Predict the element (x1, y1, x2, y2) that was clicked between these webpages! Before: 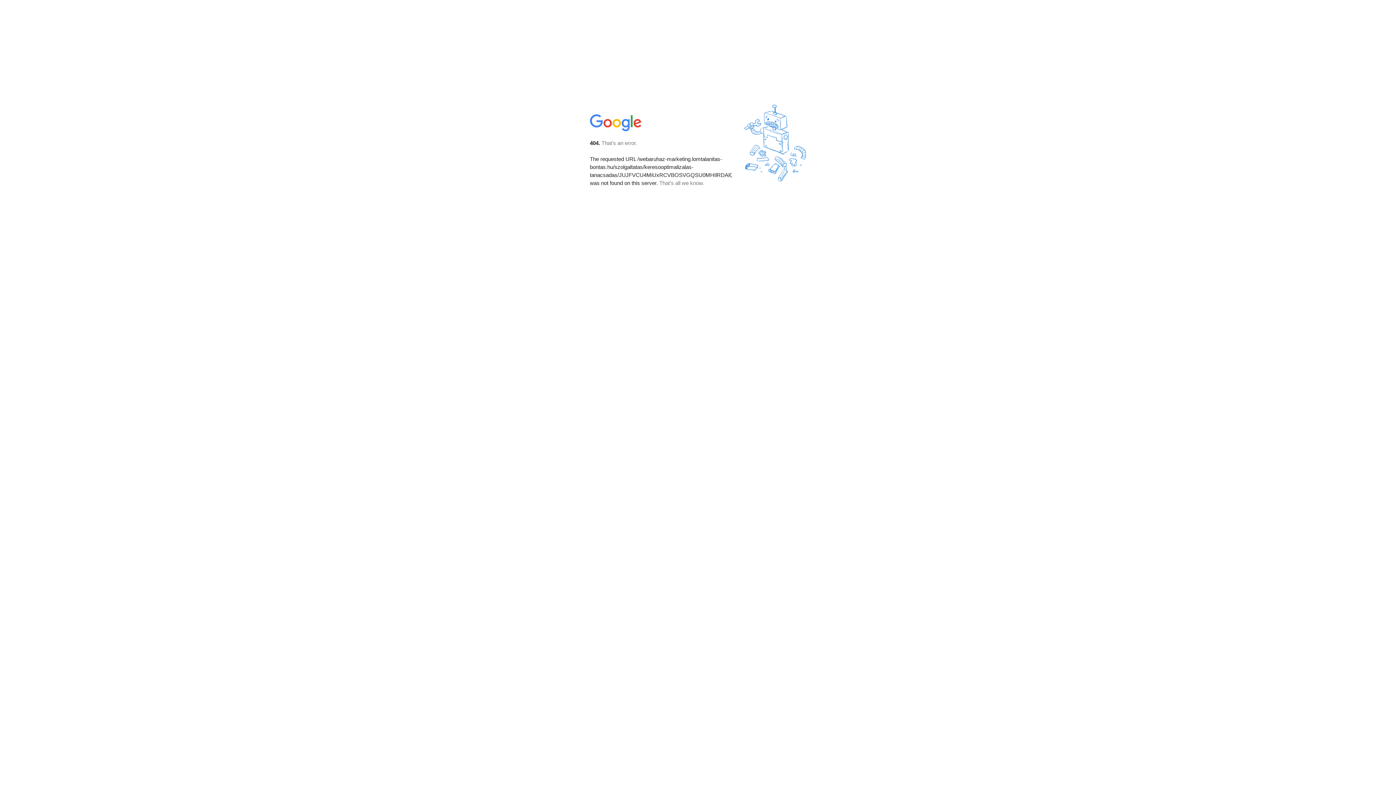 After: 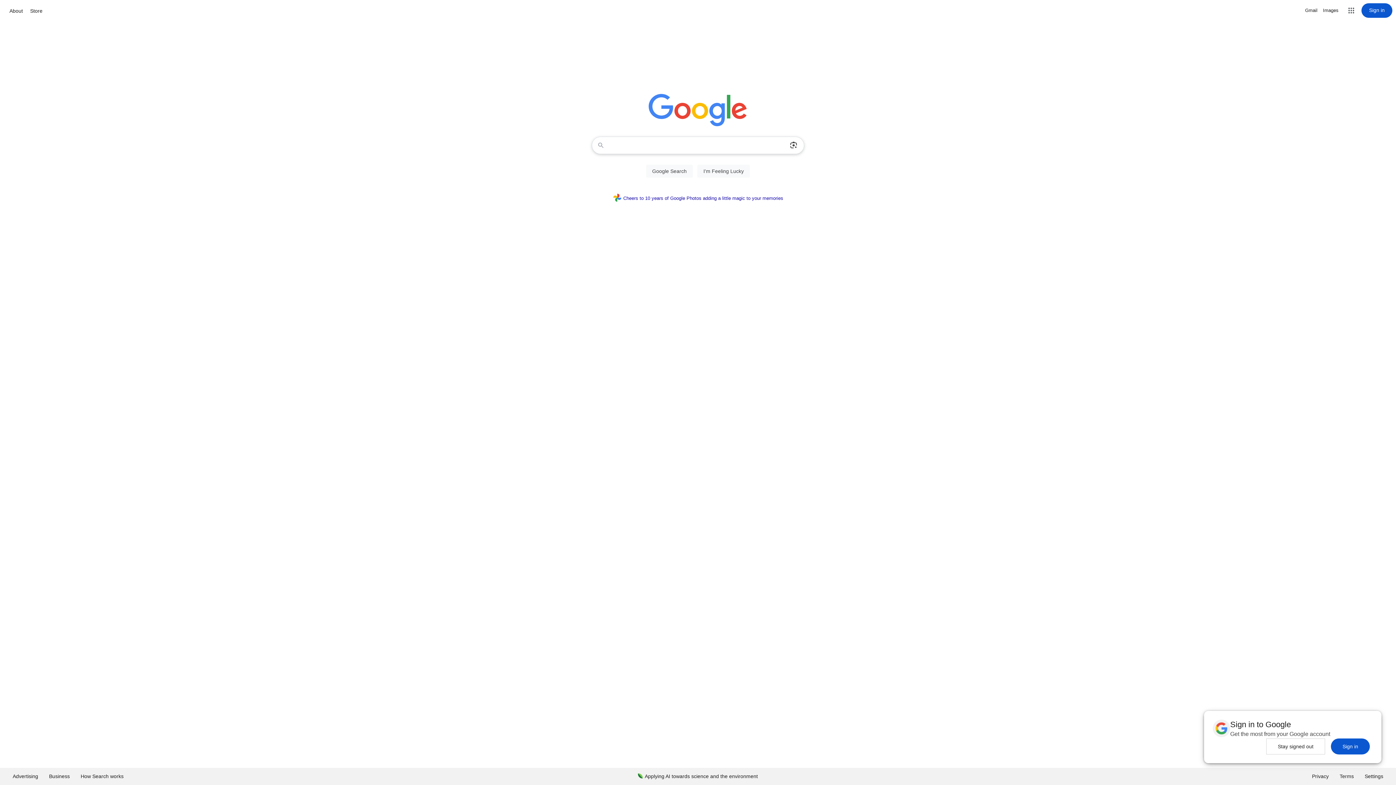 Action: bbox: (590, 127, 642, 134)